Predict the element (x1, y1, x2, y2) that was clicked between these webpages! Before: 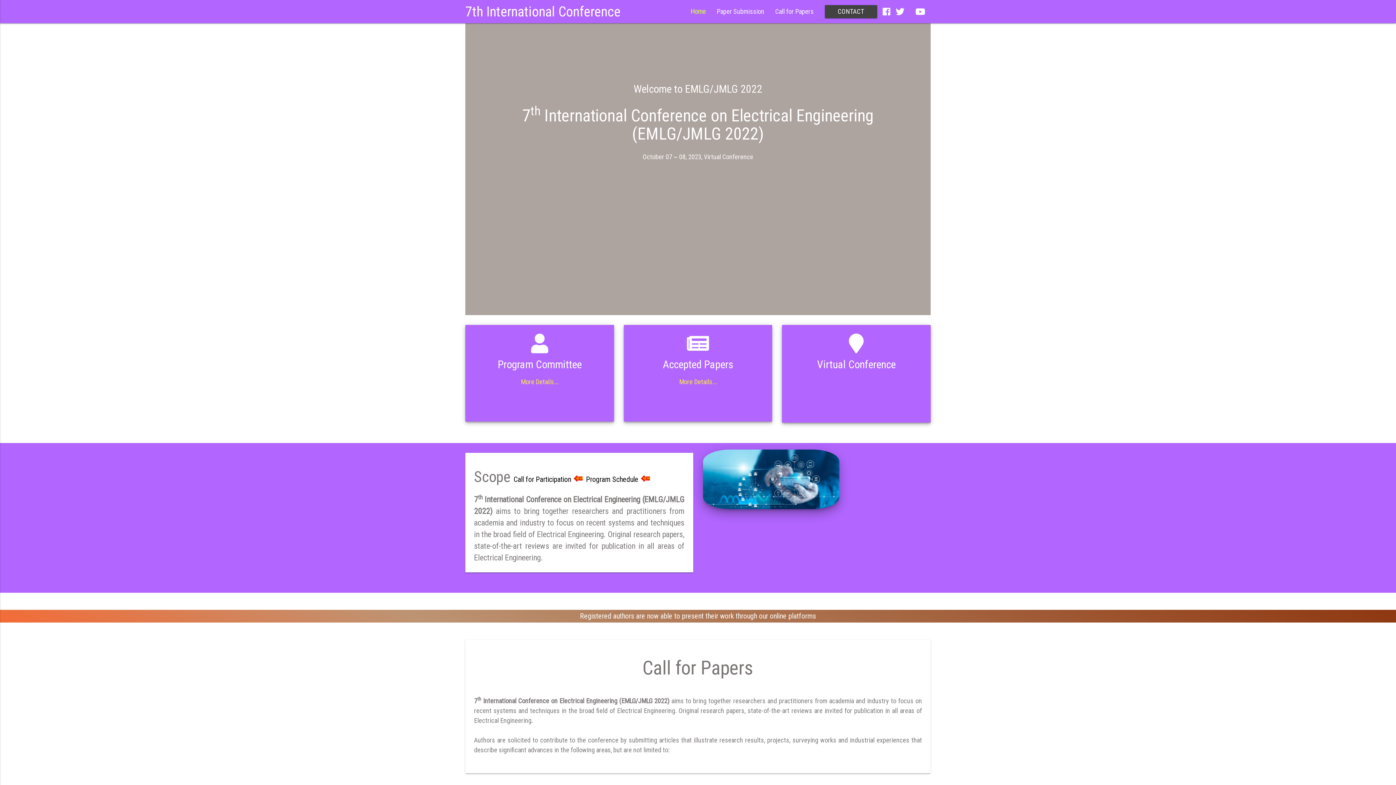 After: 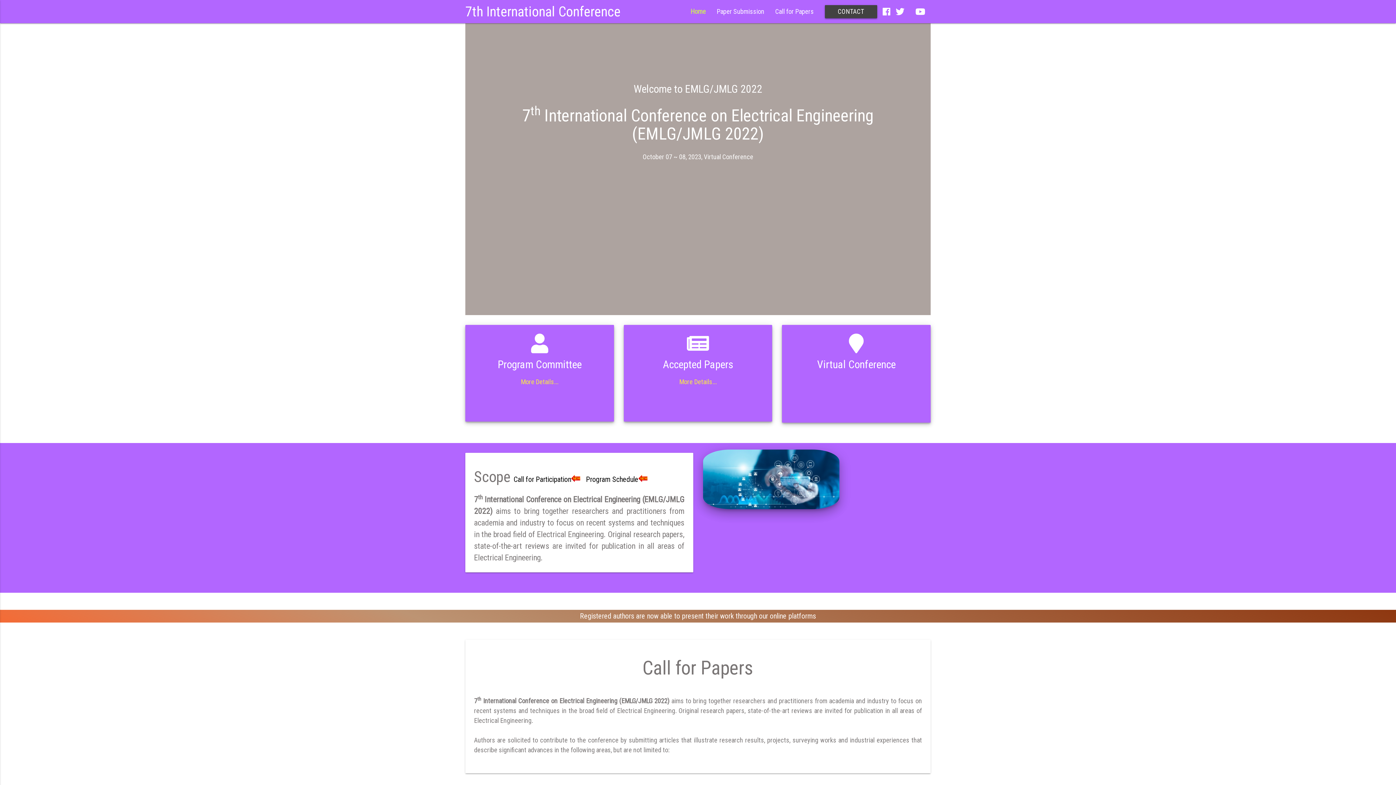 Action: label: CONTACT bbox: (824, 5, 877, 18)